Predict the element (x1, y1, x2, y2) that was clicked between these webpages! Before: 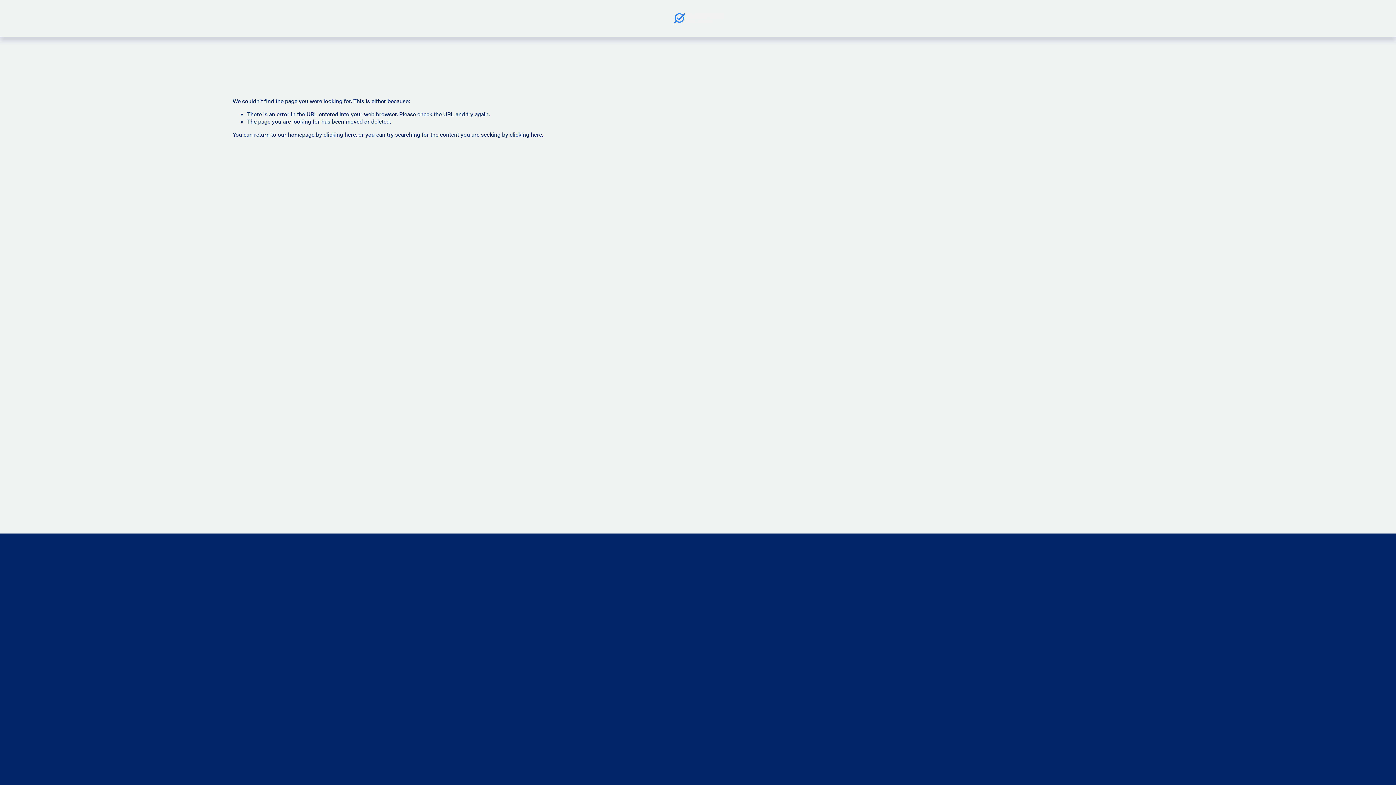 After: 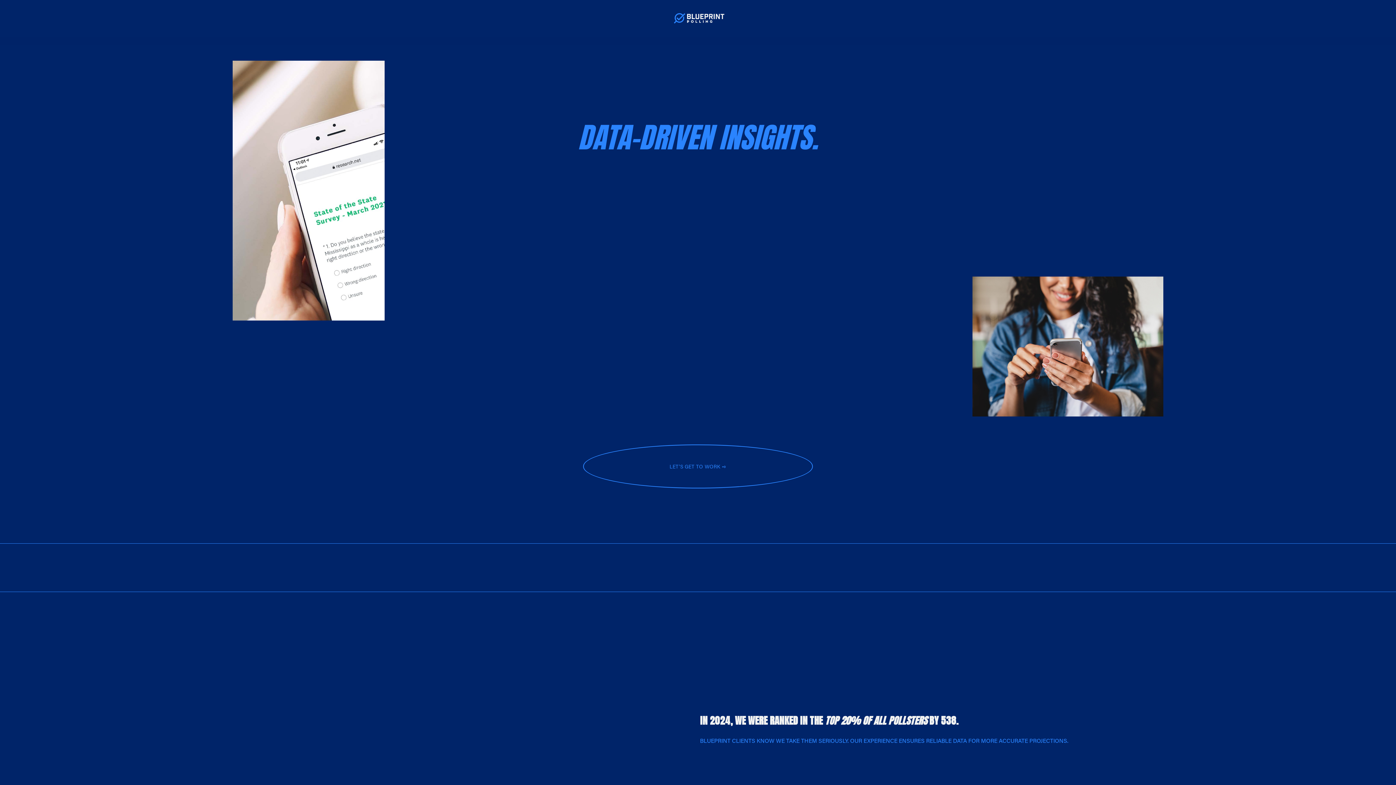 Action: bbox: (323, 130, 356, 138) label: clicking here